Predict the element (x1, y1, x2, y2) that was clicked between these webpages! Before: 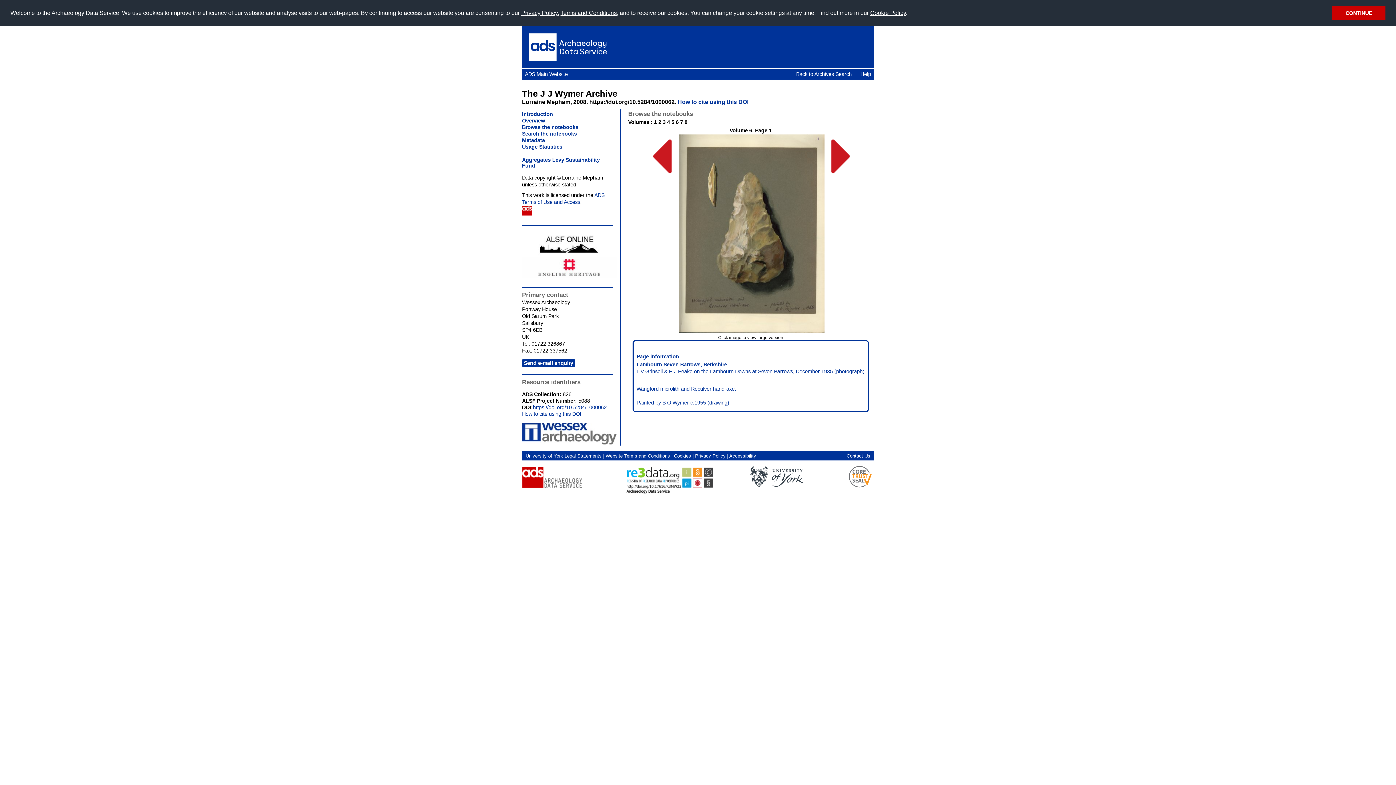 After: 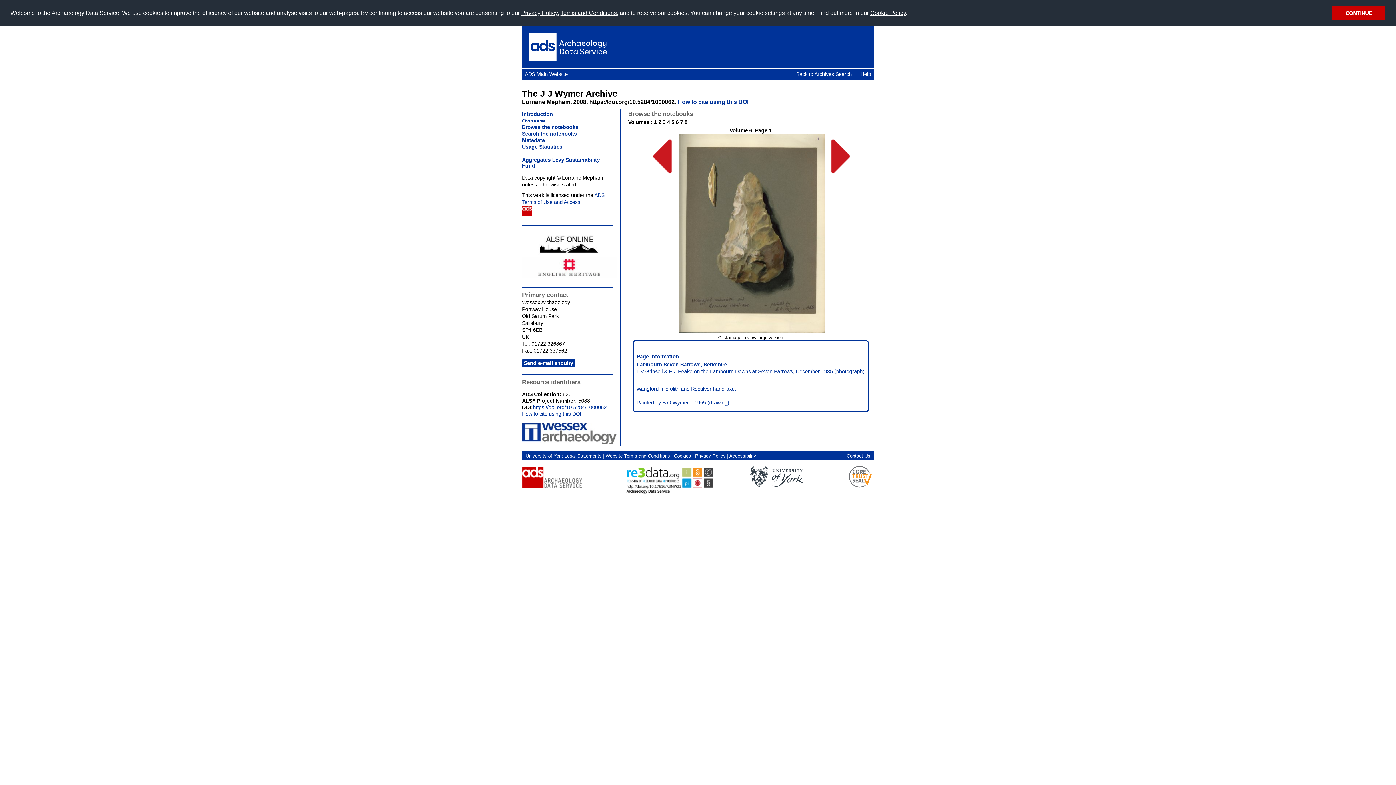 Action: label: | bbox: (692, 453, 693, 458)